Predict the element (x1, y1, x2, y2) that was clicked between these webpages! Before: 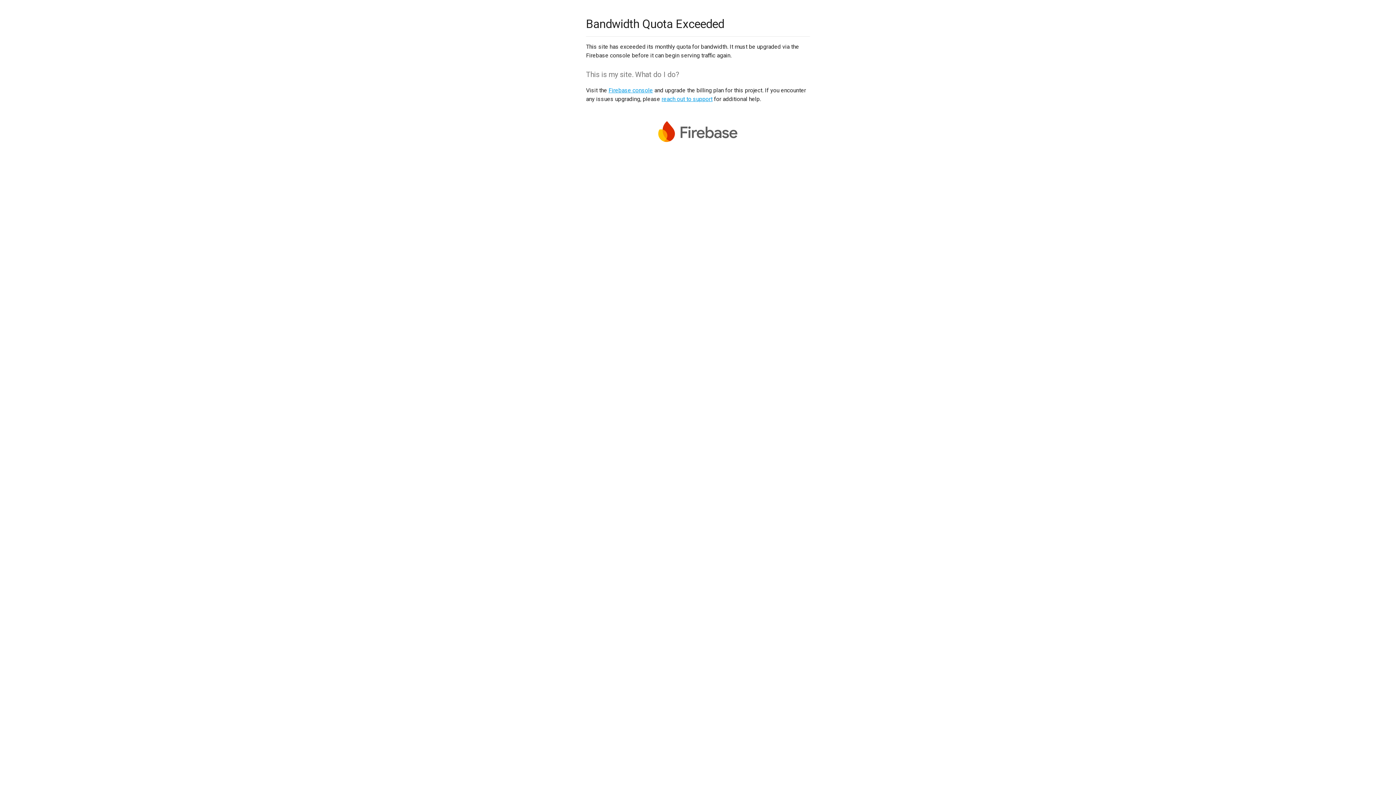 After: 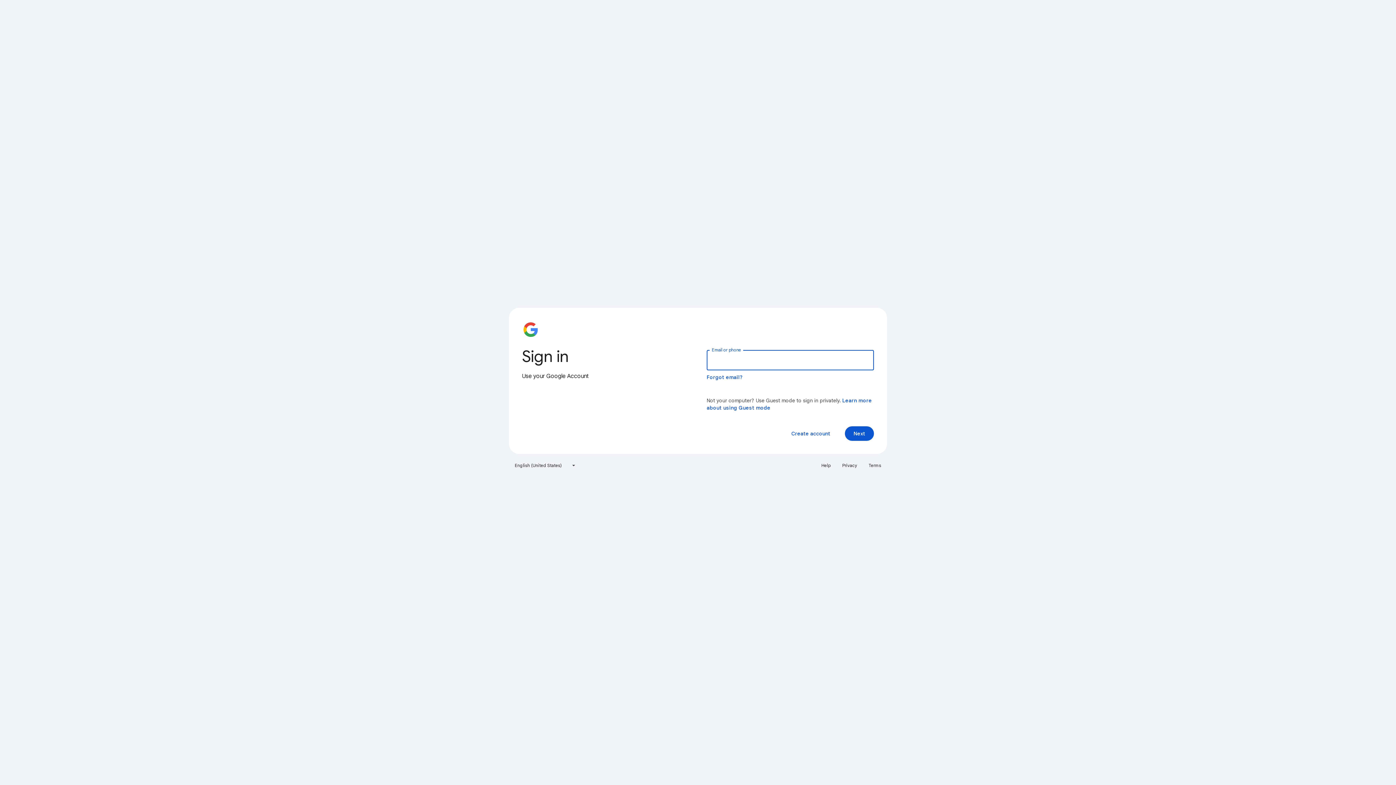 Action: bbox: (608, 86, 653, 93) label: Firebase console